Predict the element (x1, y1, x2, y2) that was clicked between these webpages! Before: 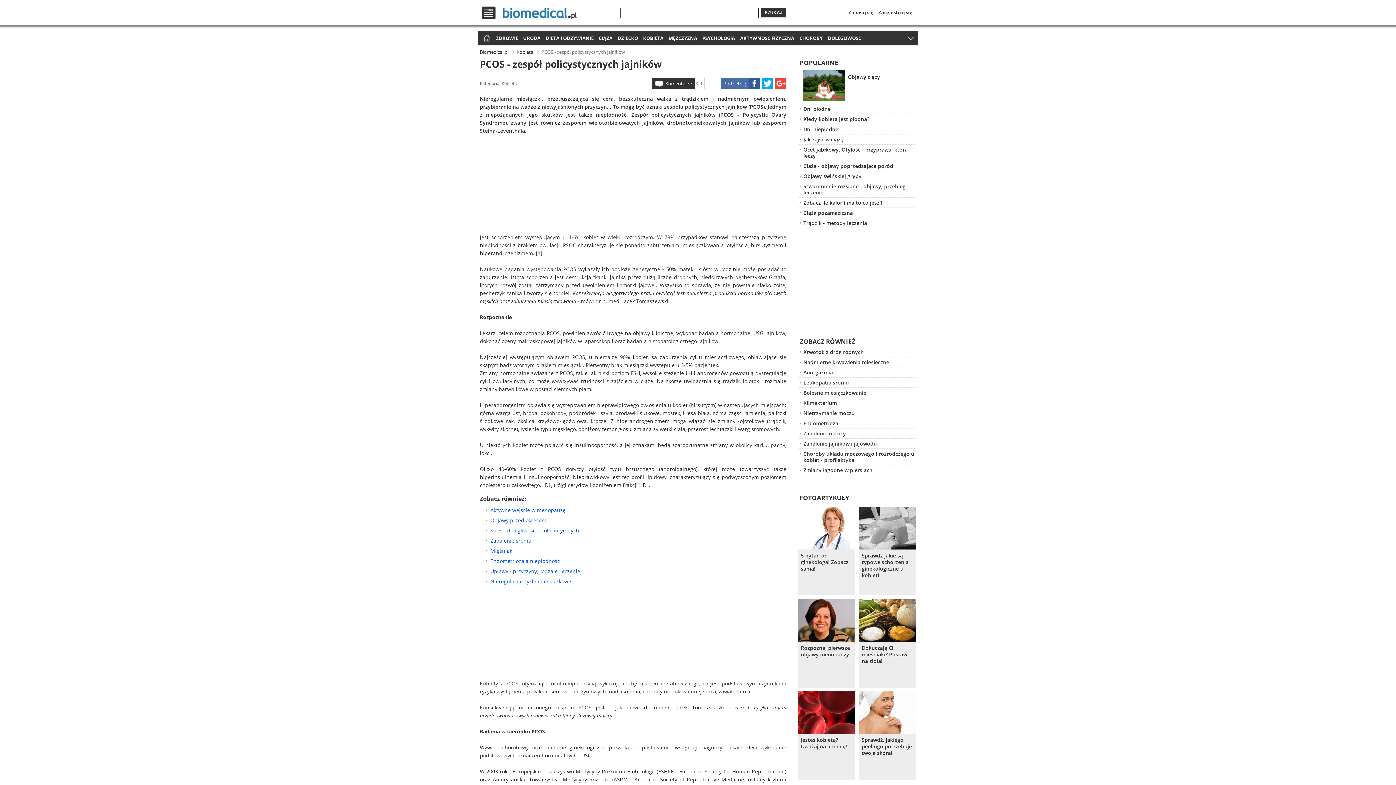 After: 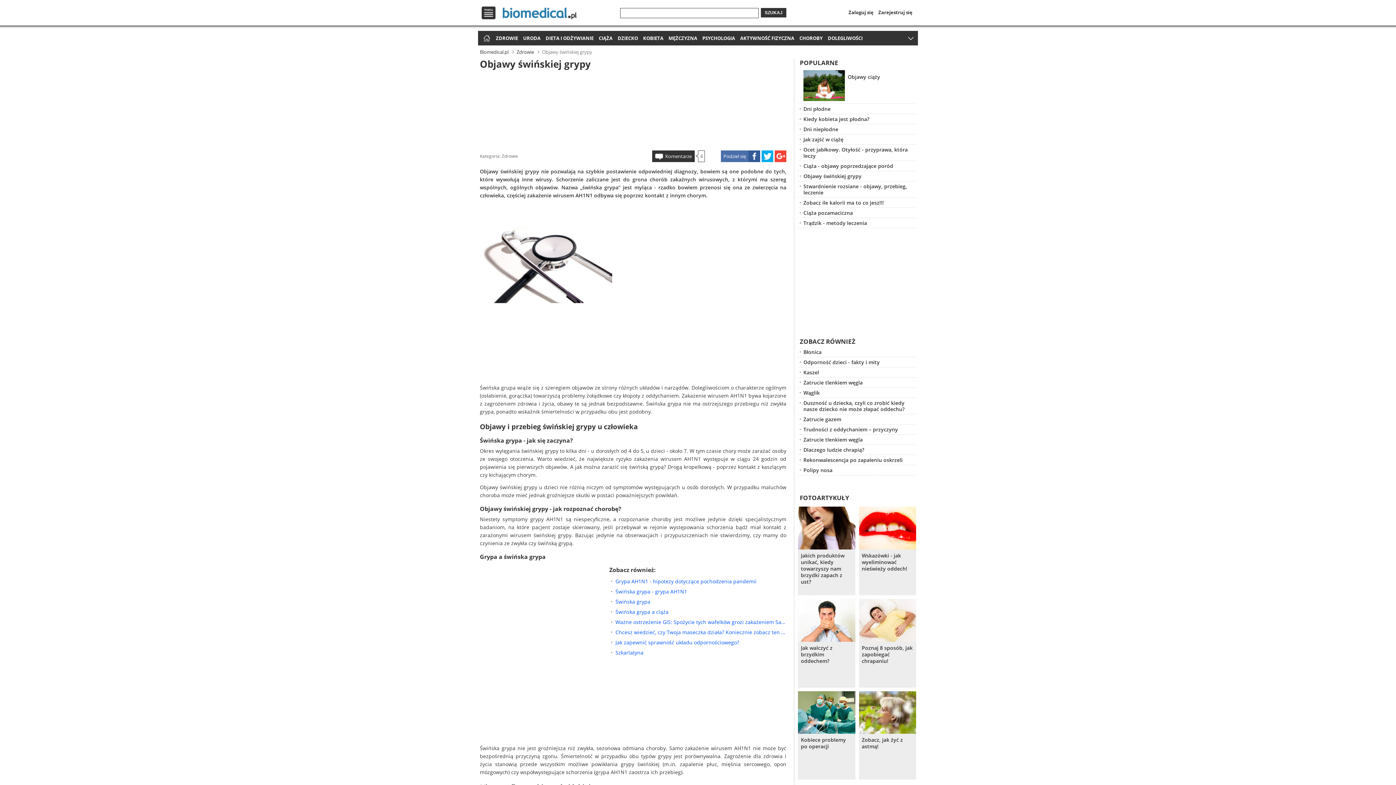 Action: bbox: (803, 171, 916, 181) label: Objawy świńskiej grypy